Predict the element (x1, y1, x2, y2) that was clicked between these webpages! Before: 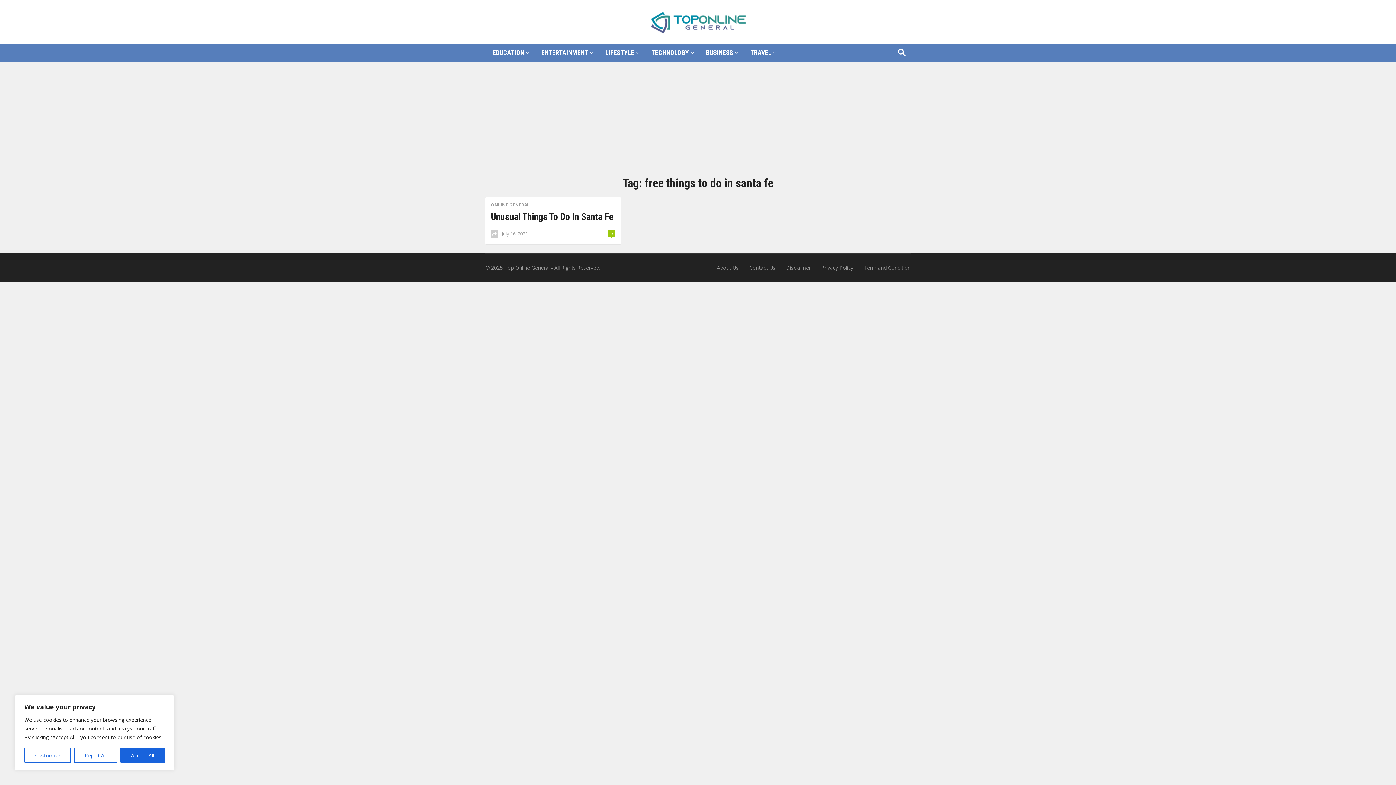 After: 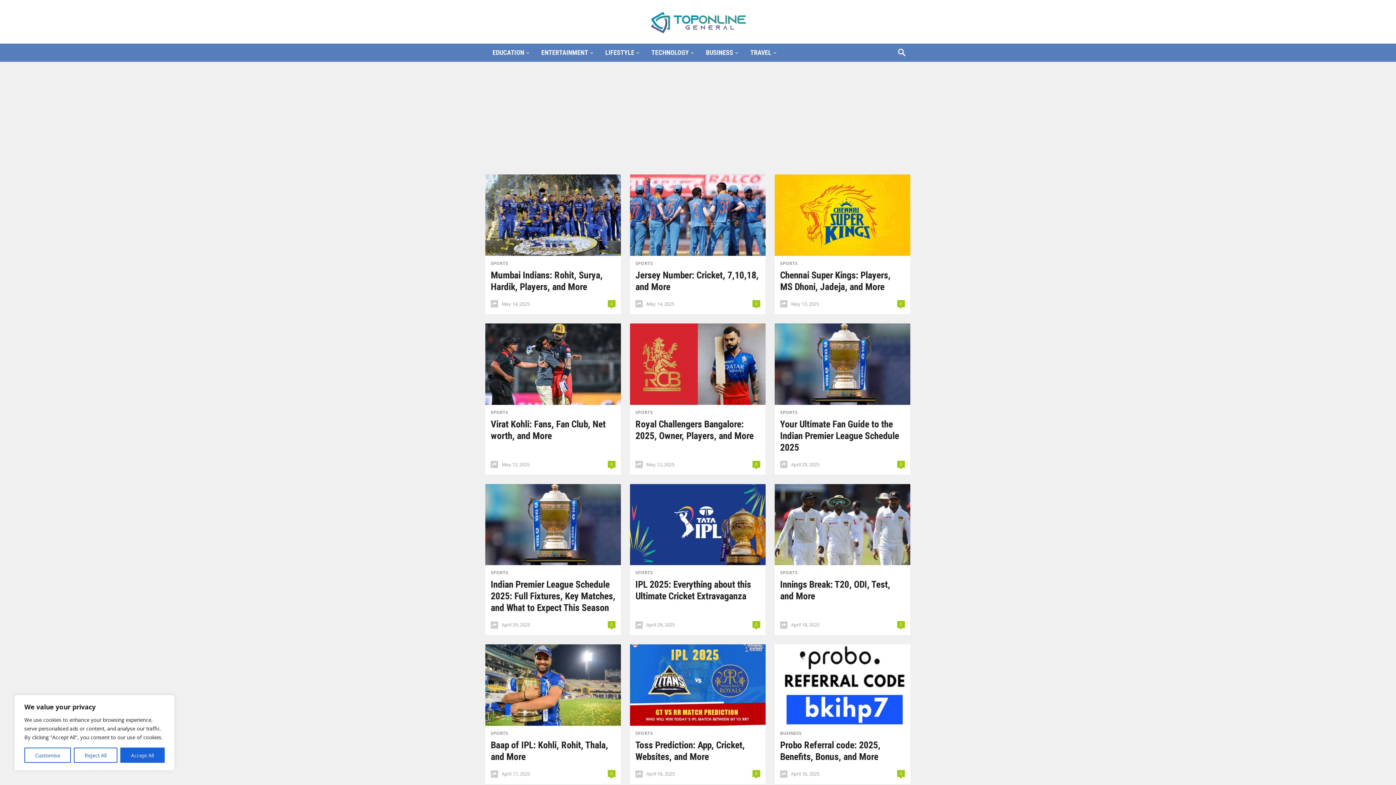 Action: bbox: (649, 16, 748, 25)